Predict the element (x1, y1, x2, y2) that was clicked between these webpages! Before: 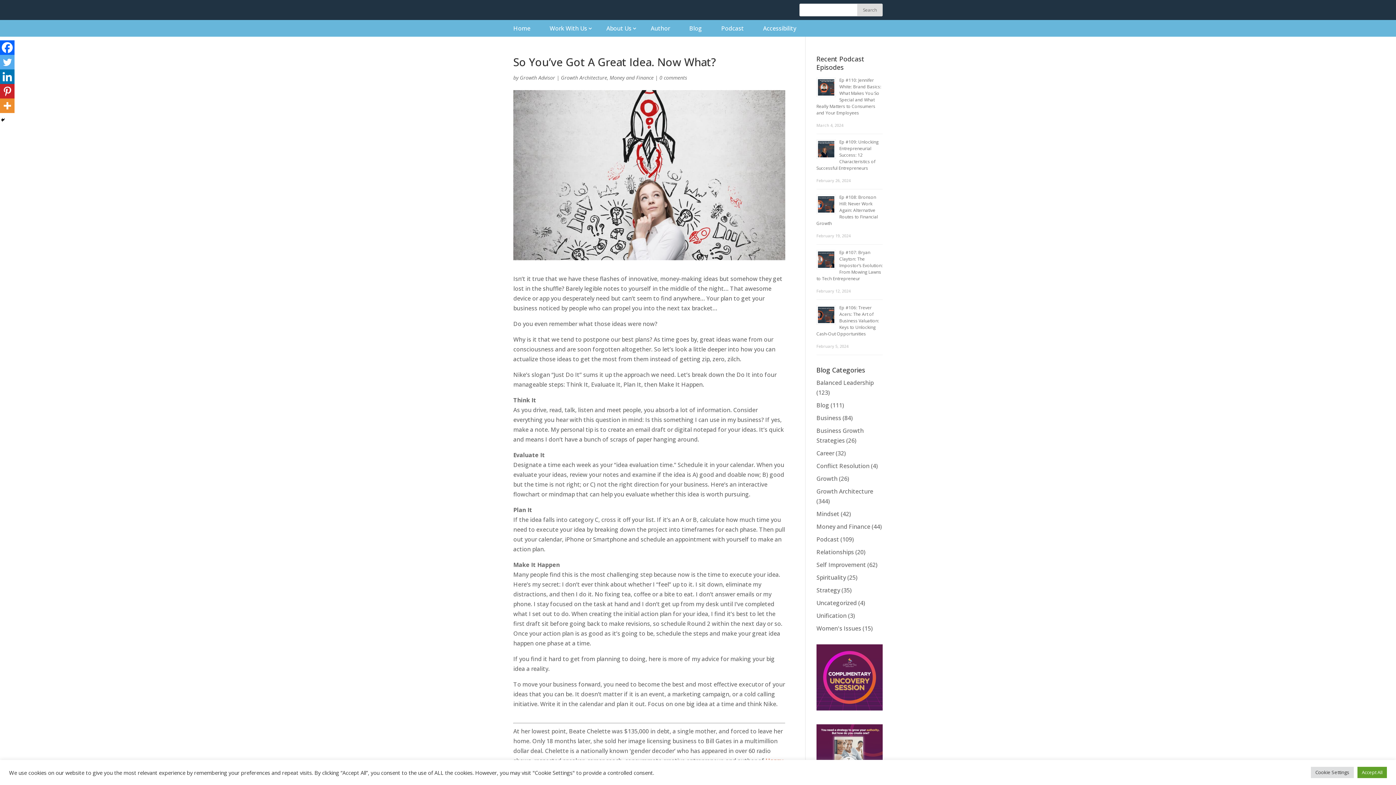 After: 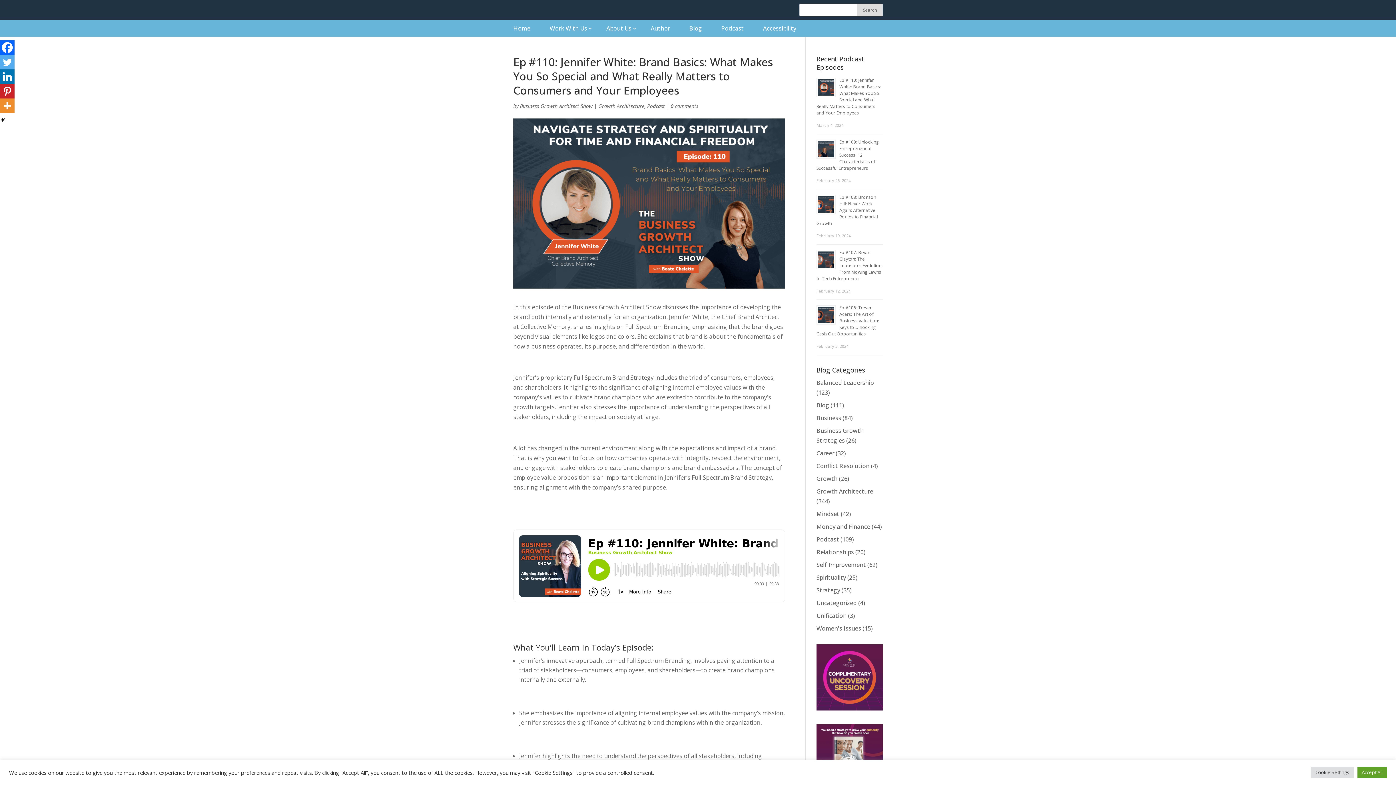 Action: label: Ep #110: Jennifer White: Brand Basics: What Makes You So Special and What Really Matters to Consumers and Your Employees bbox: (816, 77, 881, 116)